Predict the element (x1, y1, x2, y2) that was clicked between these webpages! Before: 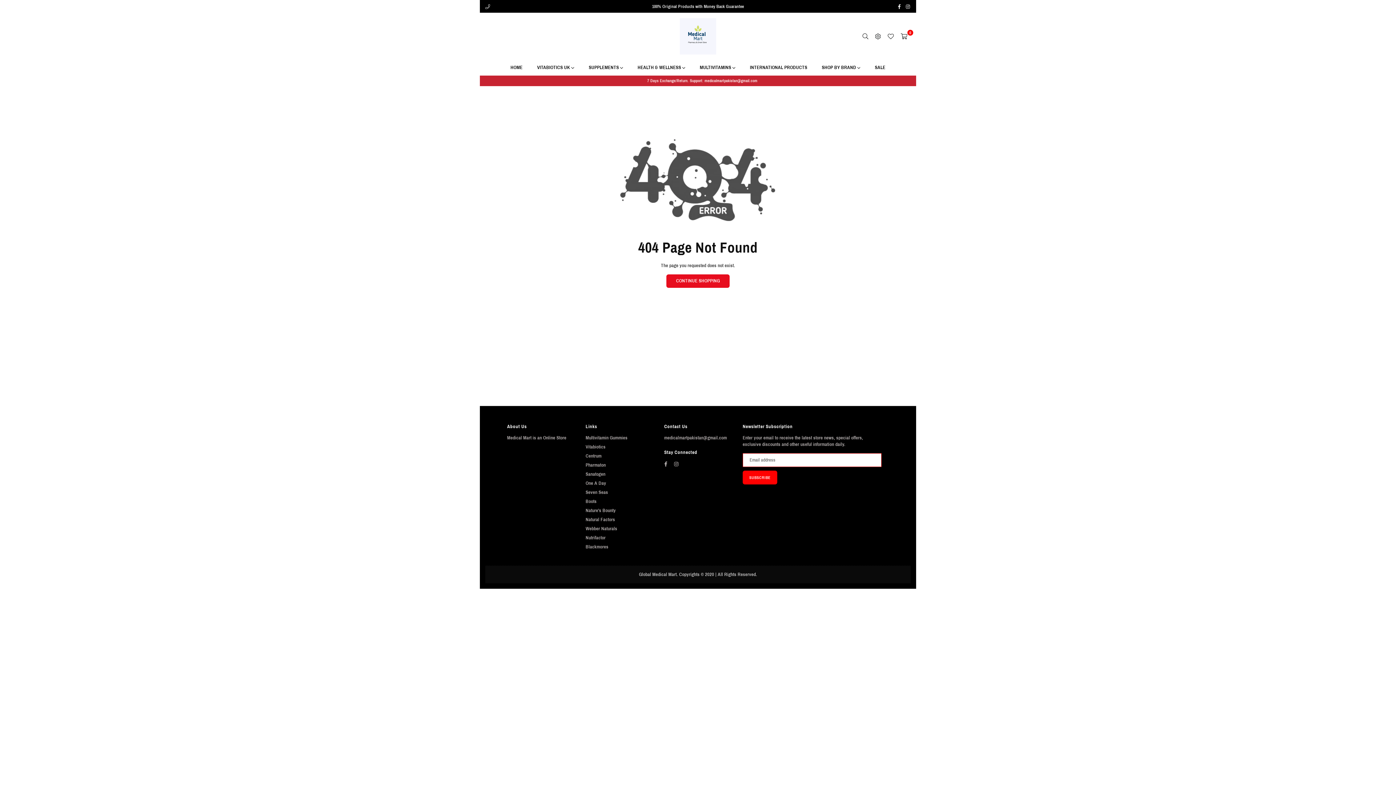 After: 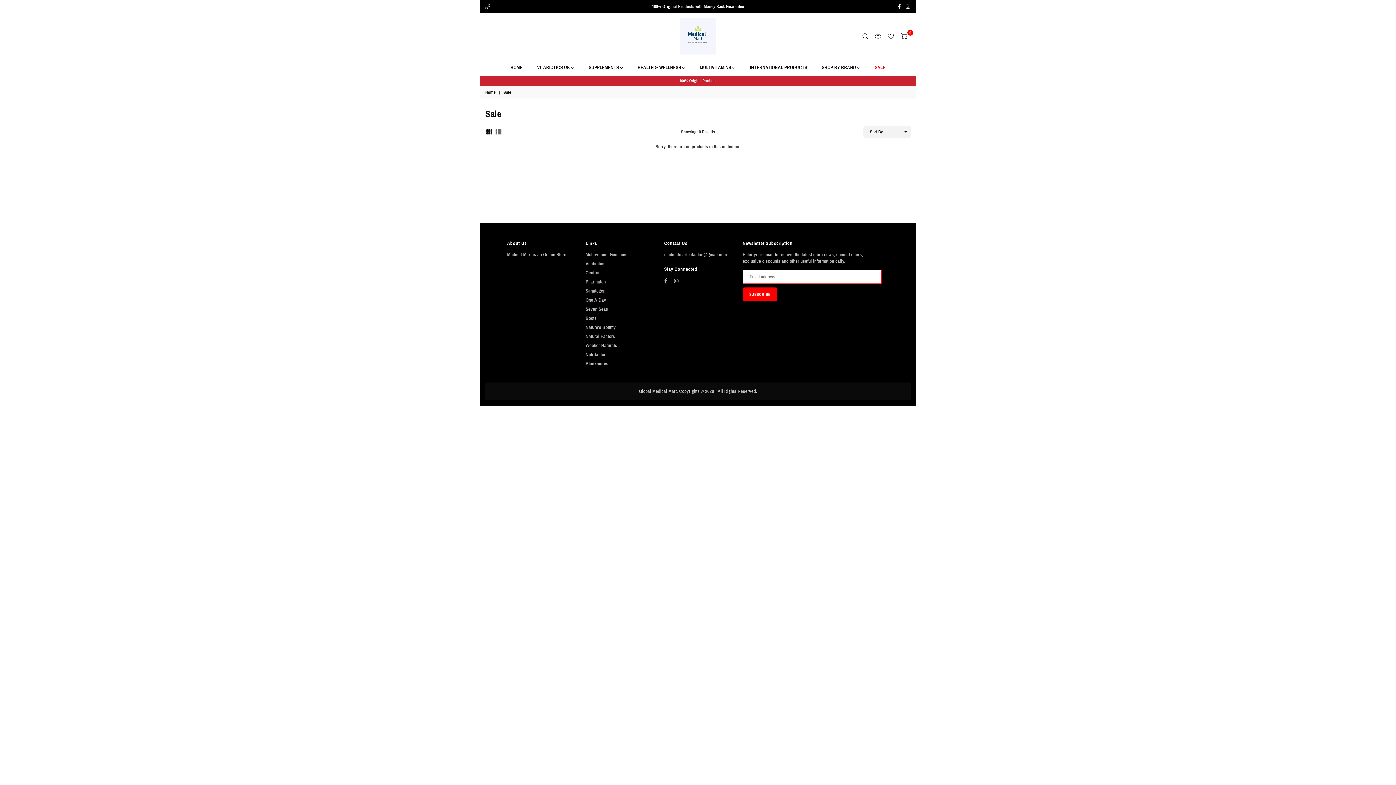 Action: bbox: (869, 60, 891, 74) label: SALE